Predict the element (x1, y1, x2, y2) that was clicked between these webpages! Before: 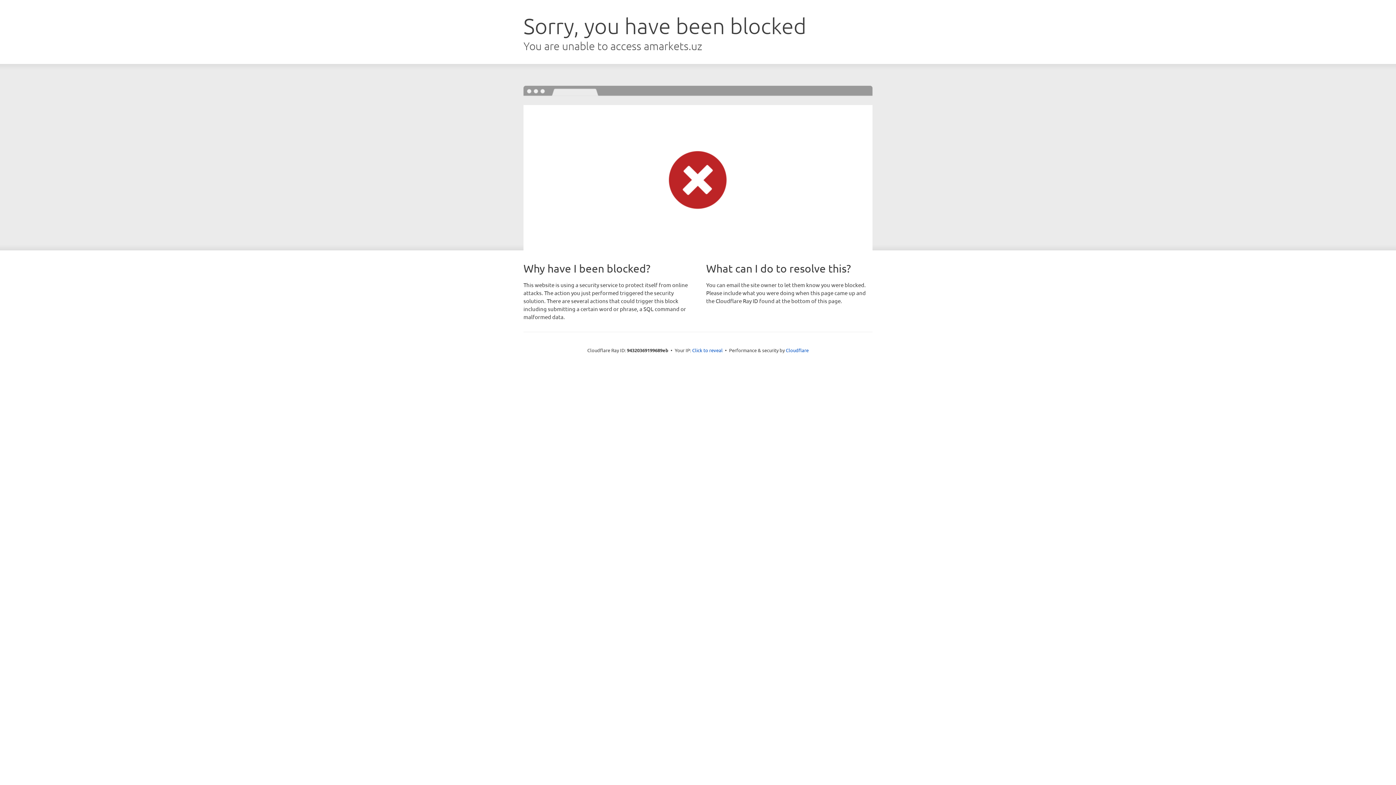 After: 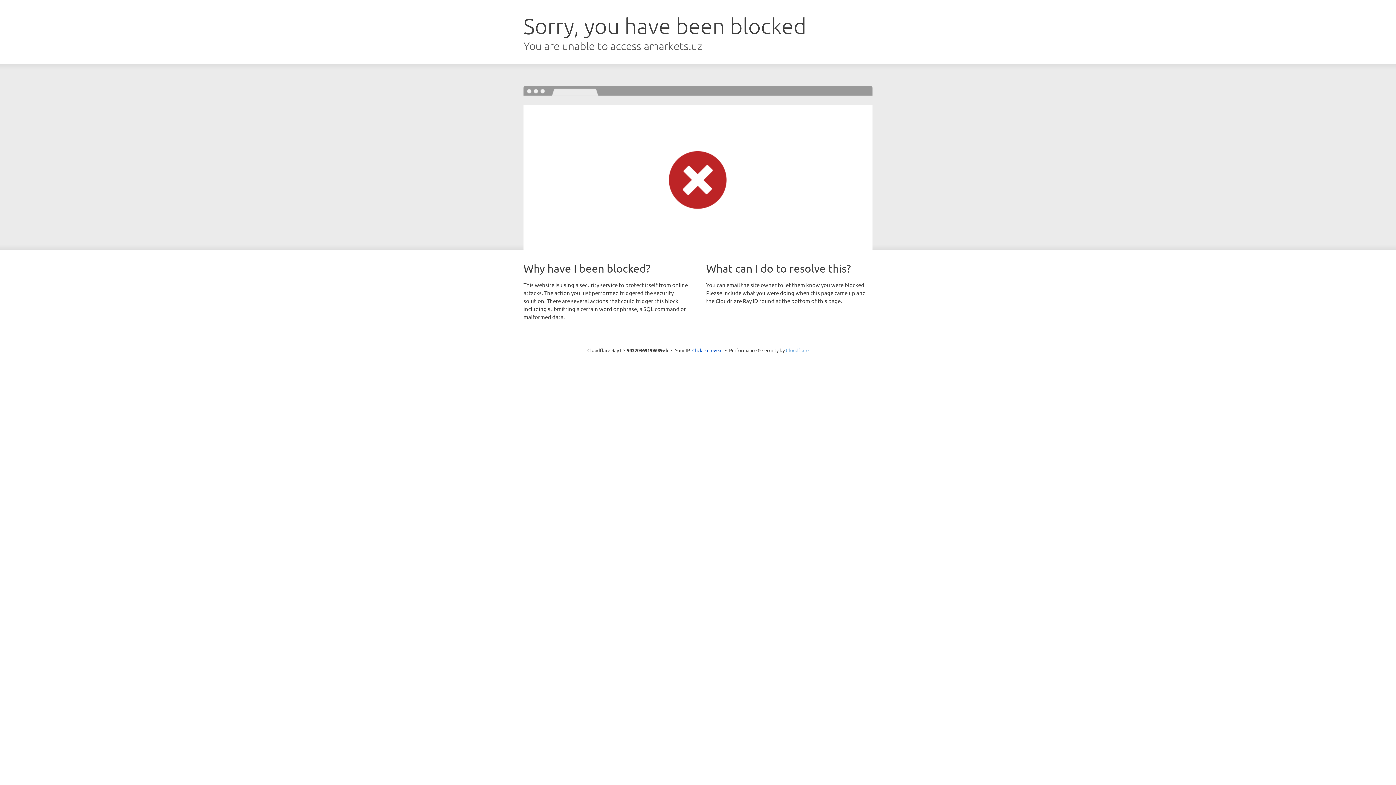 Action: label: Cloudflare bbox: (786, 347, 808, 353)